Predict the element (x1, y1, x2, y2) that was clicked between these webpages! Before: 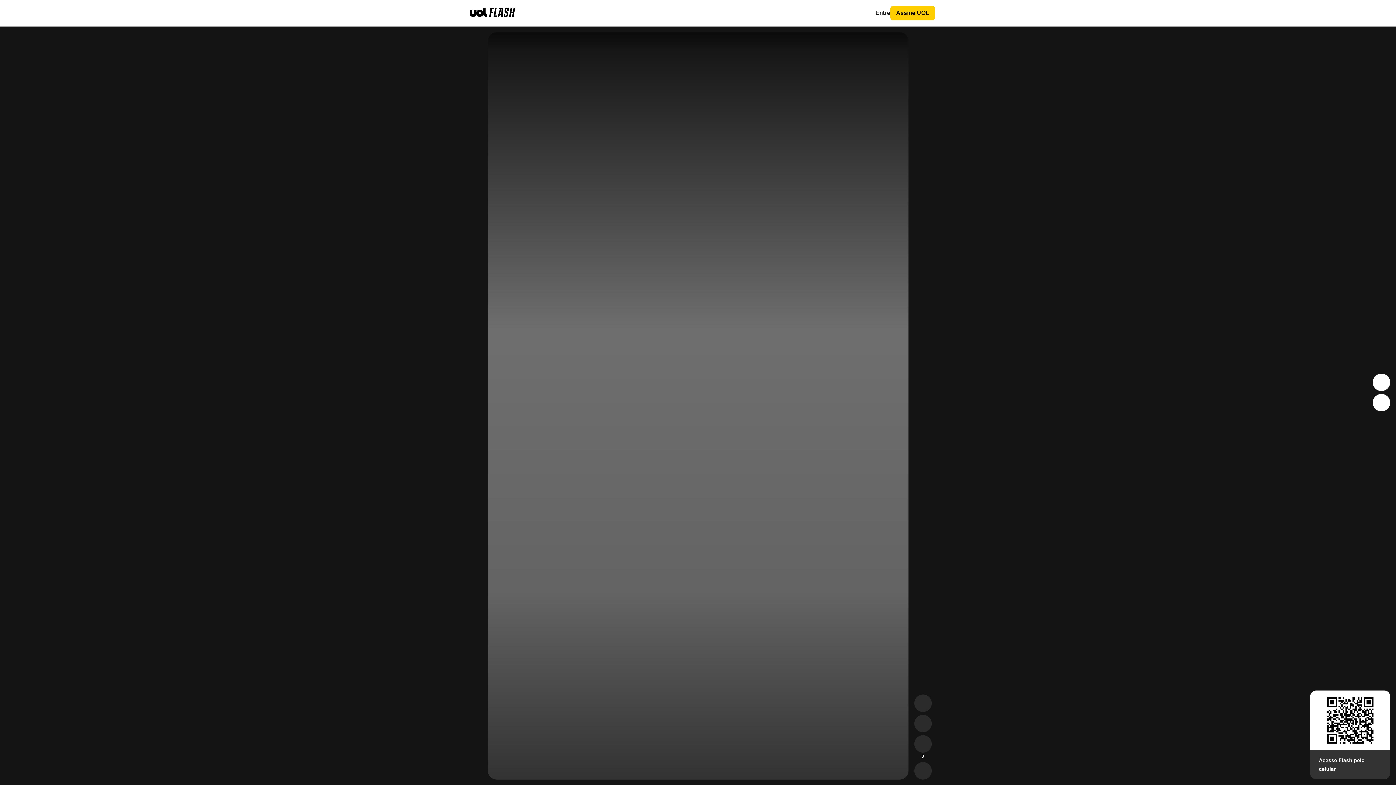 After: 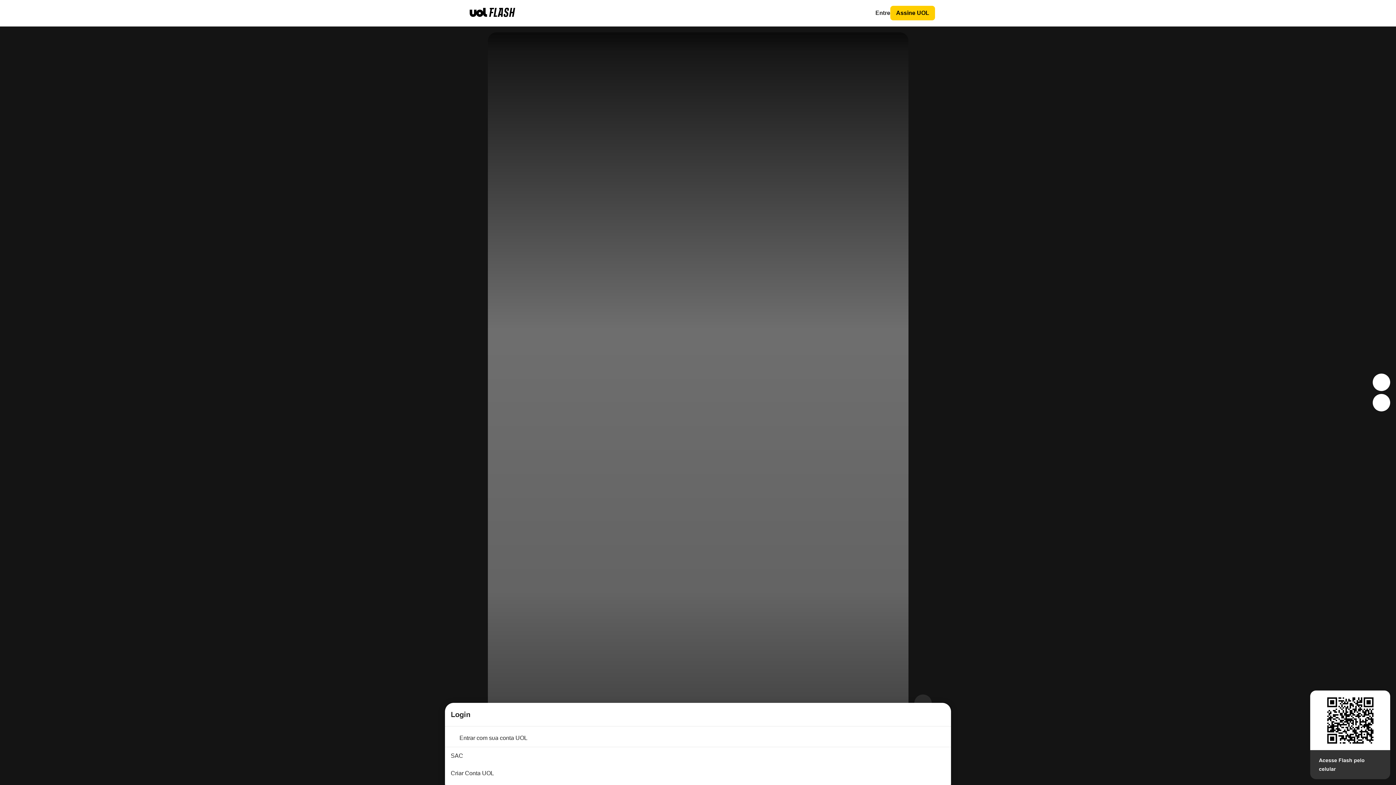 Action: bbox: (914, 694, 931, 712)